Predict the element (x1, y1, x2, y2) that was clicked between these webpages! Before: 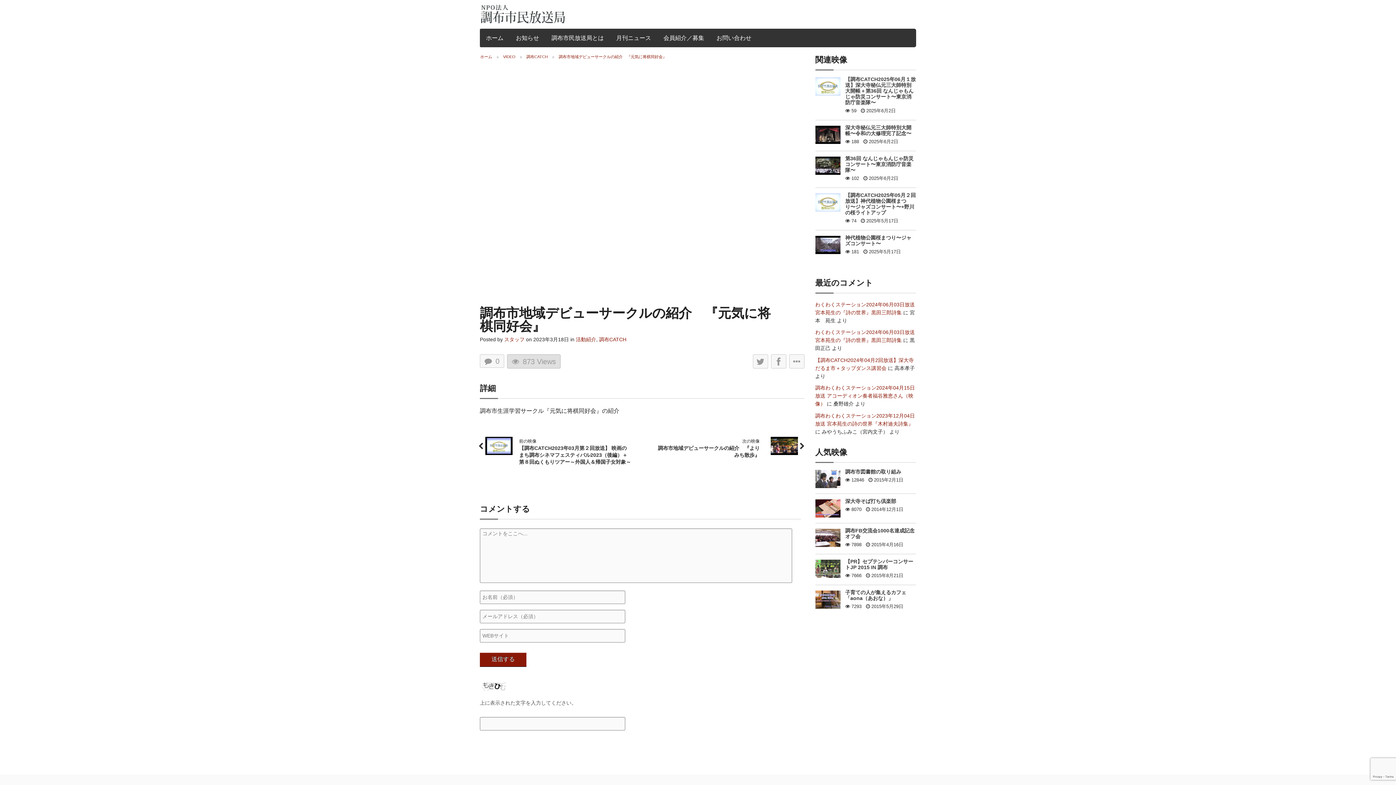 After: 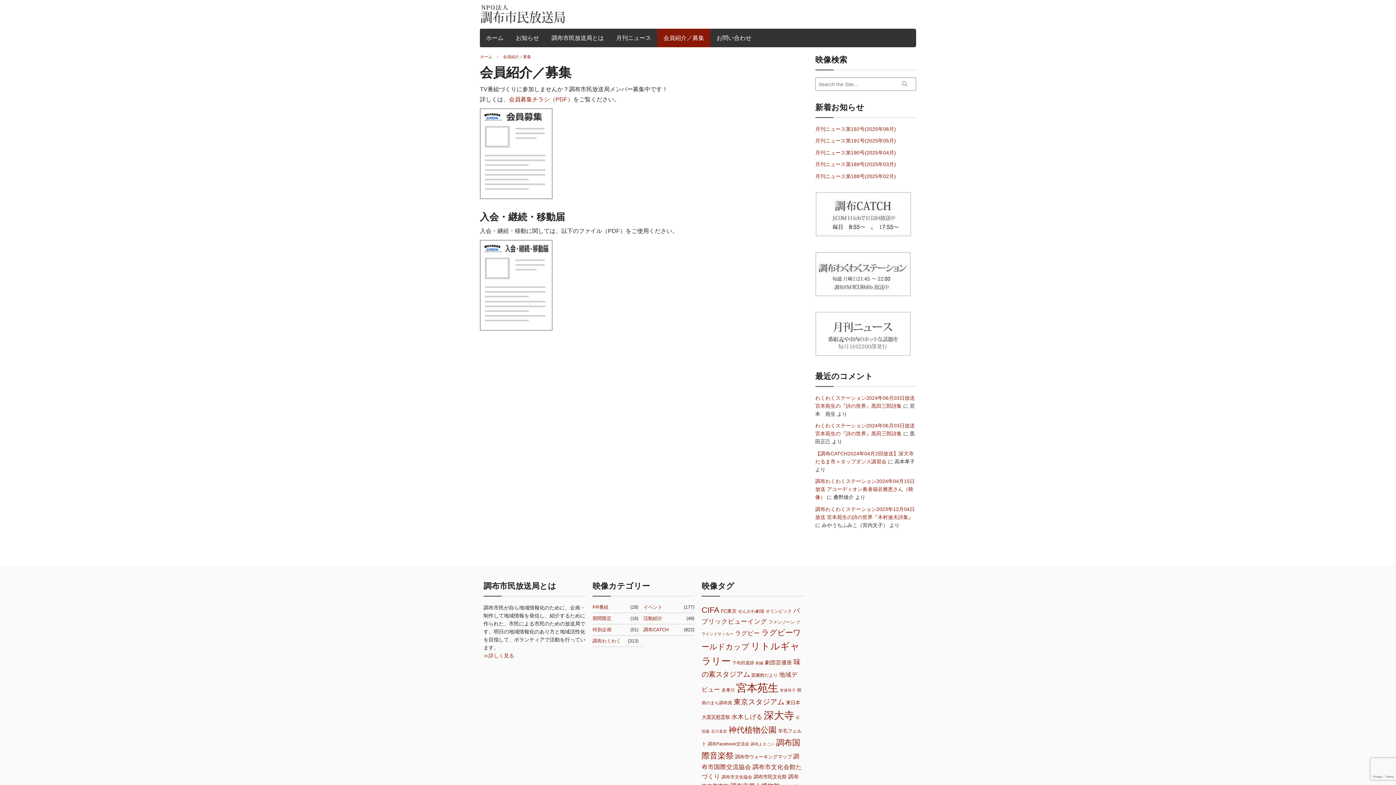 Action: bbox: (657, 28, 710, 47) label: 会員紹介／募集